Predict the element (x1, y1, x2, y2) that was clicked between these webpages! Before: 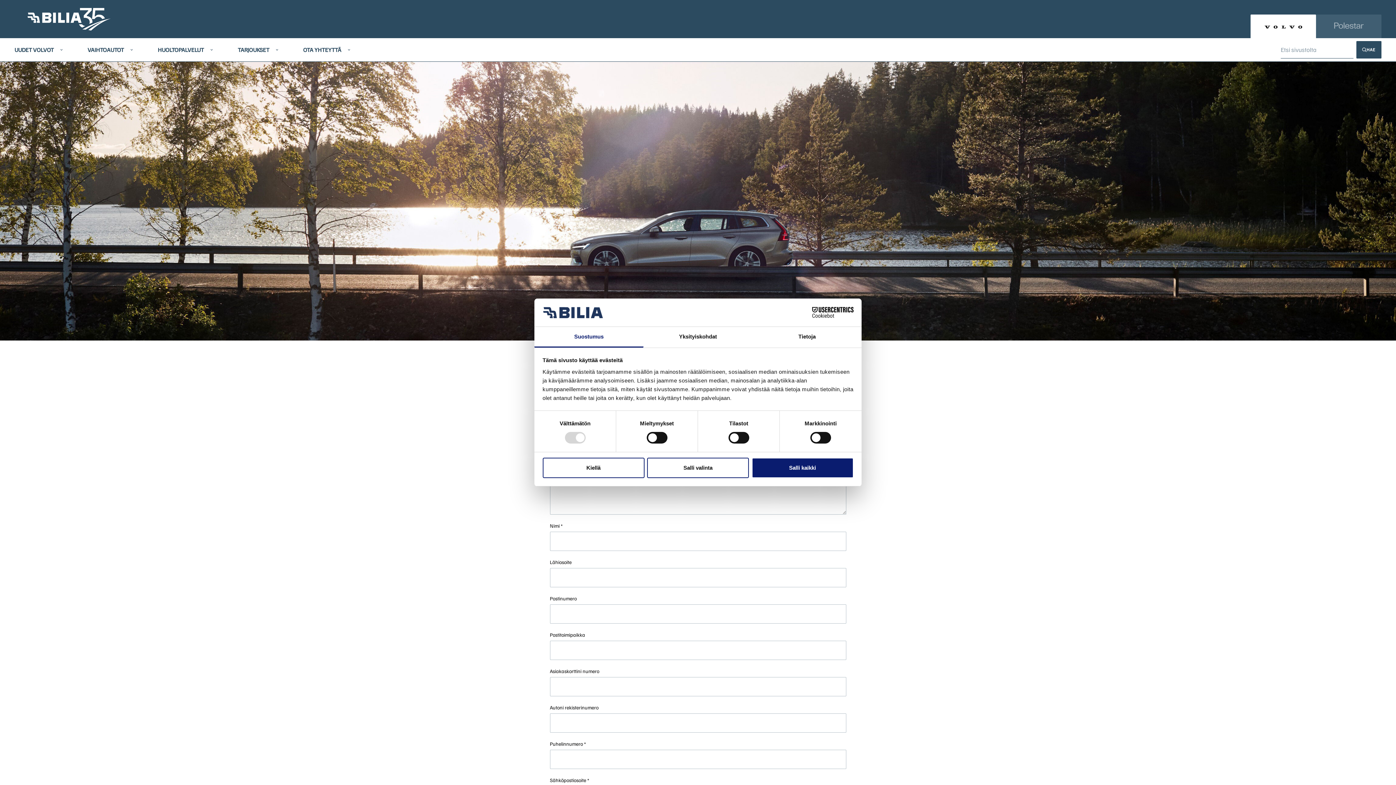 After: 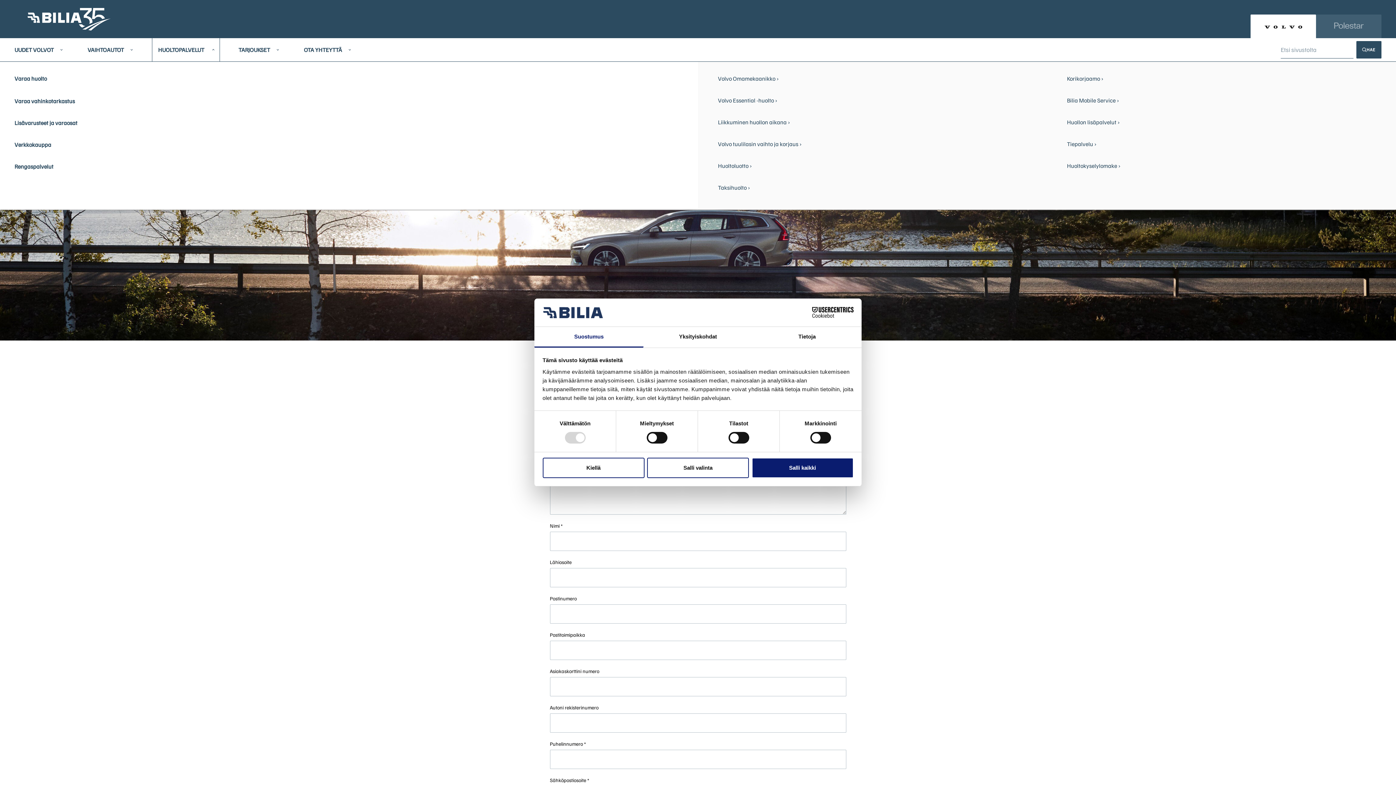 Action: bbox: (152, 38, 219, 61) label: HUOLTOPALVELUT